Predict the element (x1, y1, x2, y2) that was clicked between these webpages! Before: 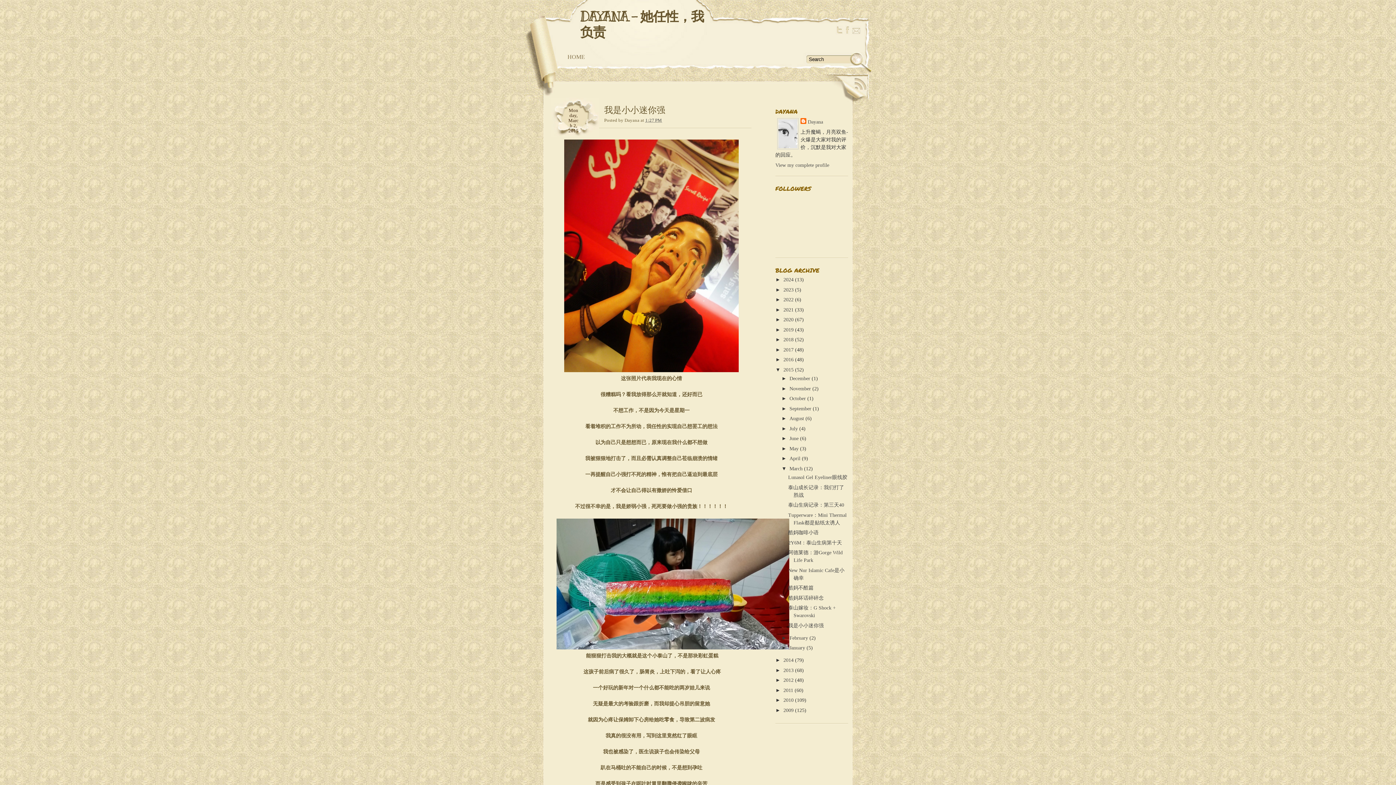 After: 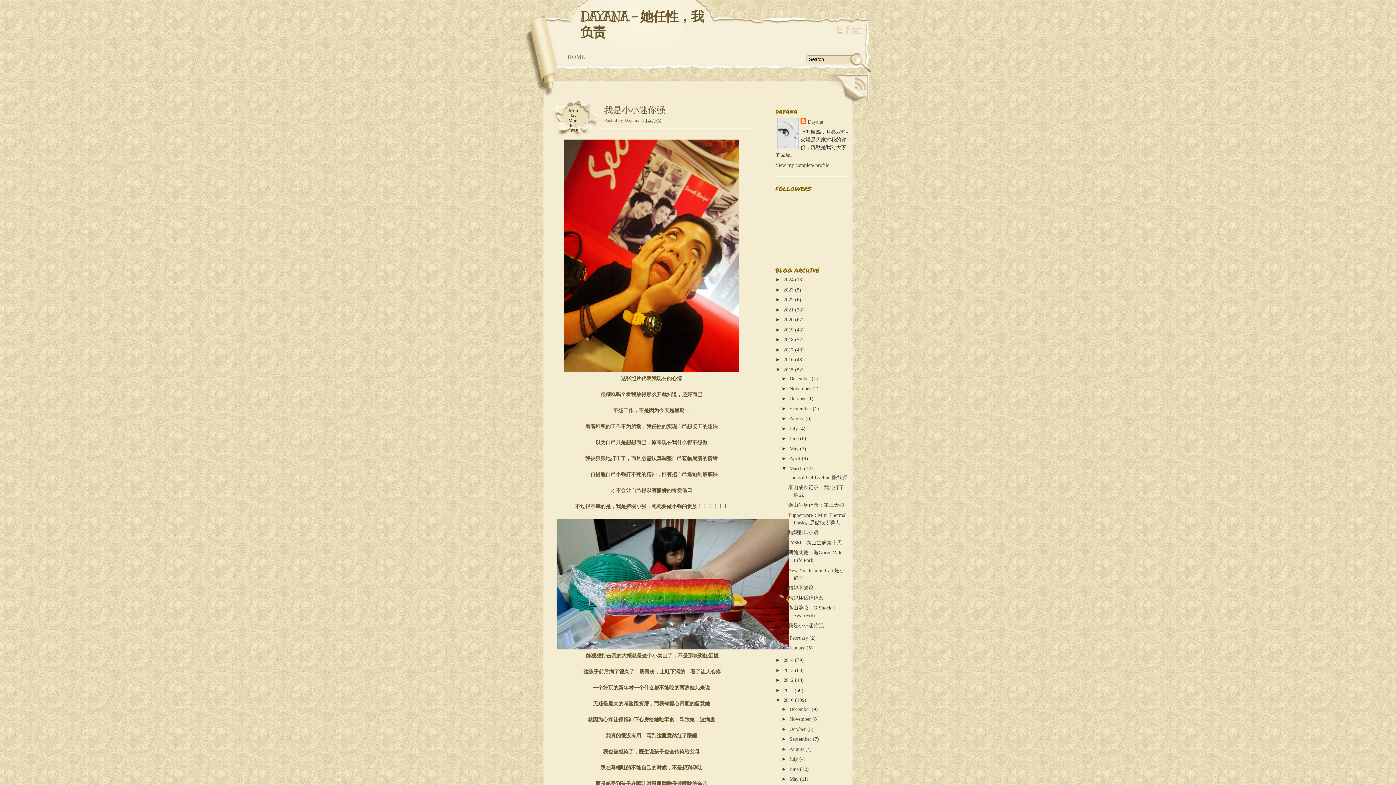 Action: label: ►   bbox: (775, 697, 783, 703)